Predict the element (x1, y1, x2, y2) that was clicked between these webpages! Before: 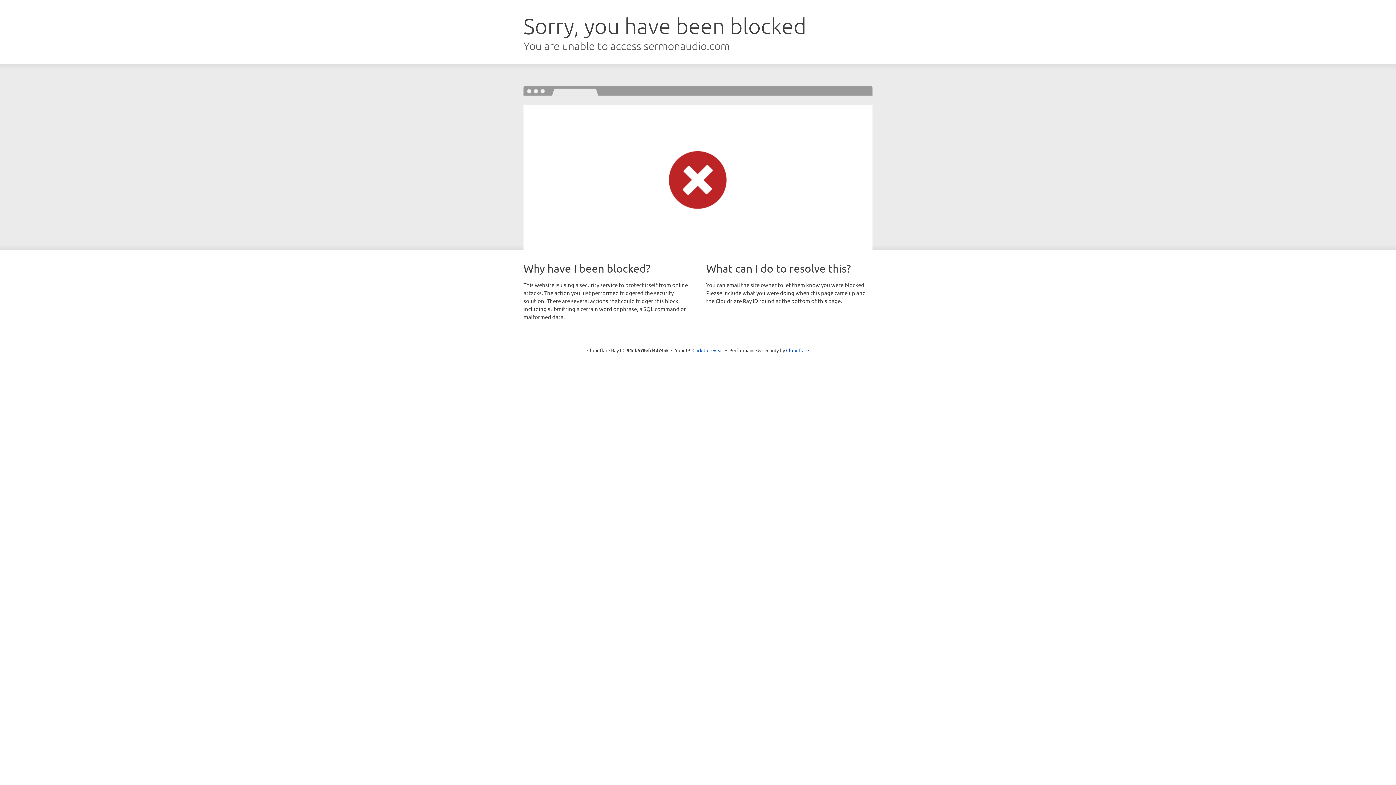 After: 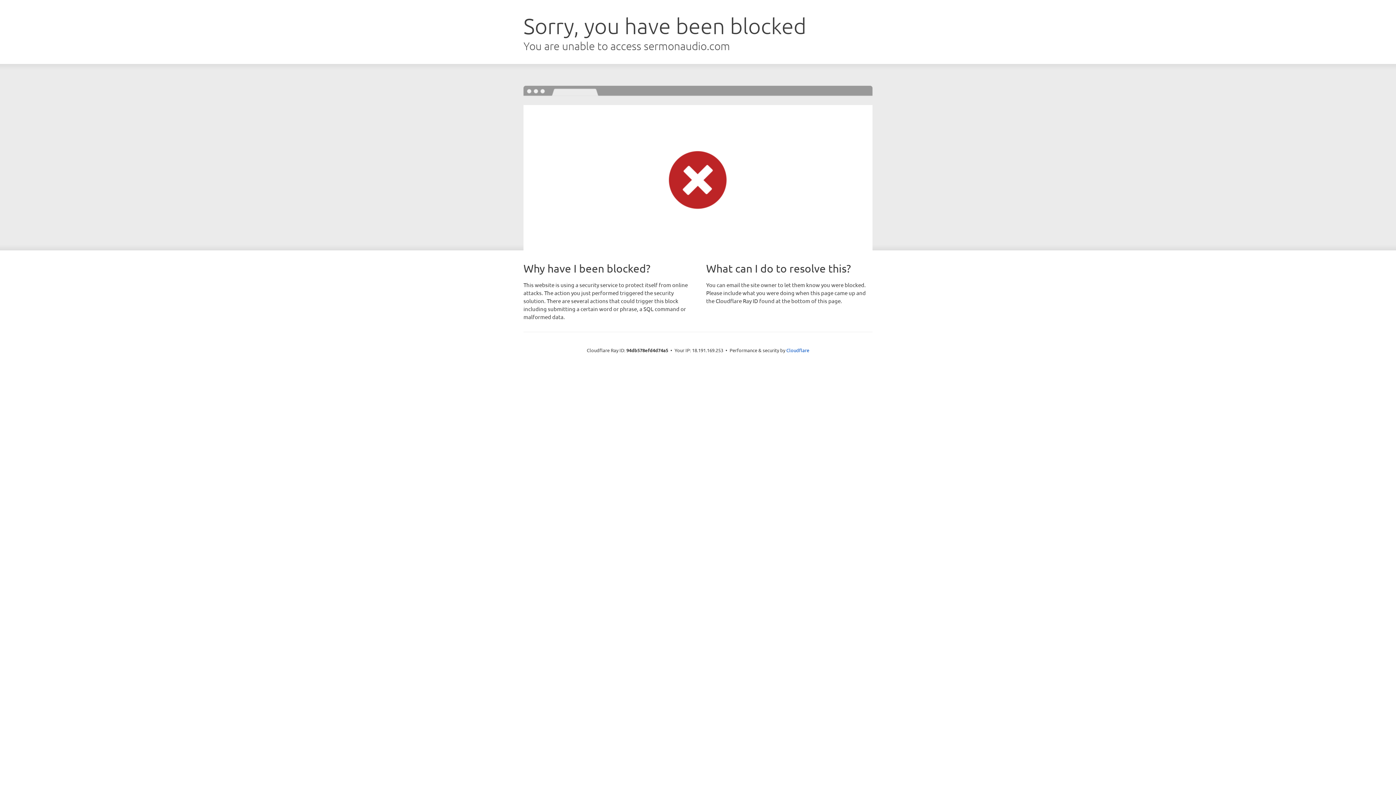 Action: label: Click to reveal bbox: (692, 346, 723, 353)